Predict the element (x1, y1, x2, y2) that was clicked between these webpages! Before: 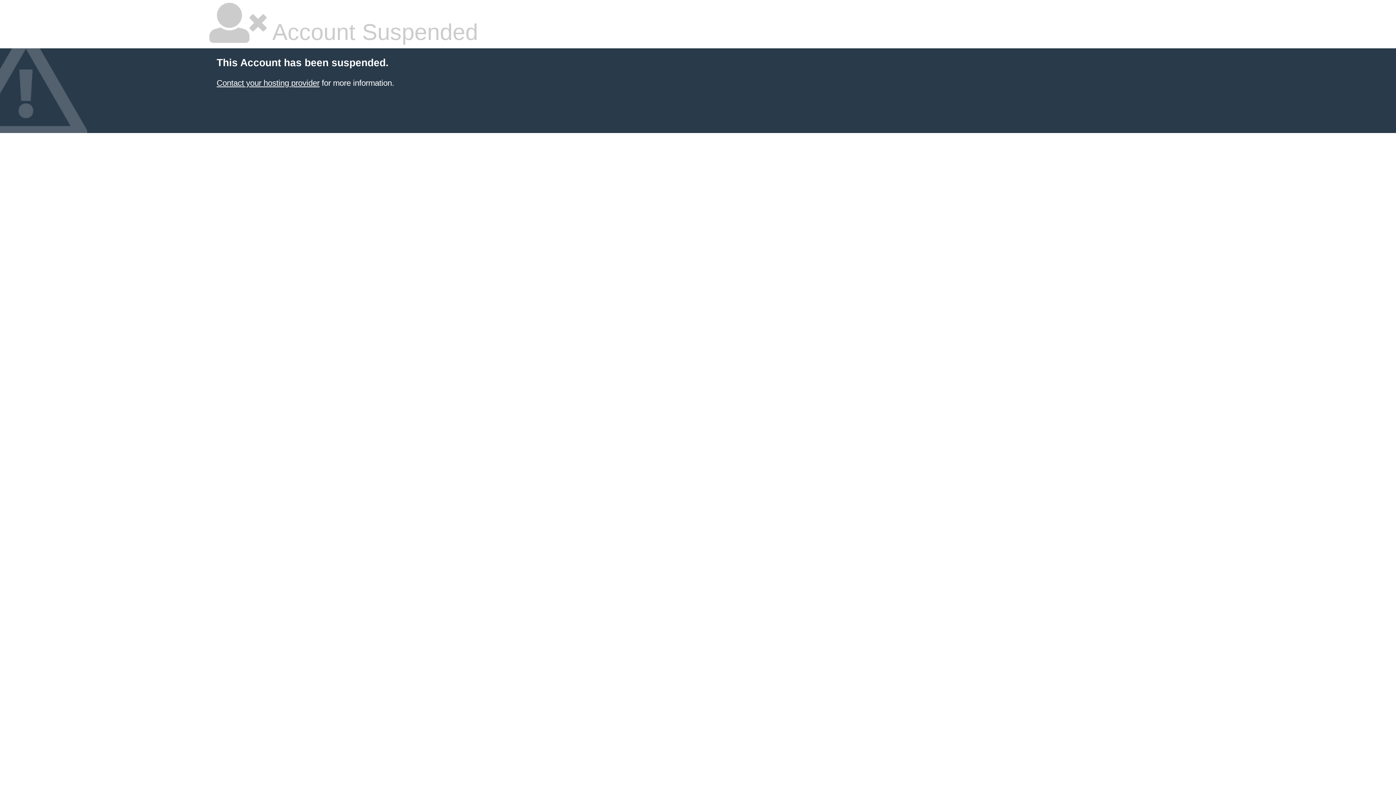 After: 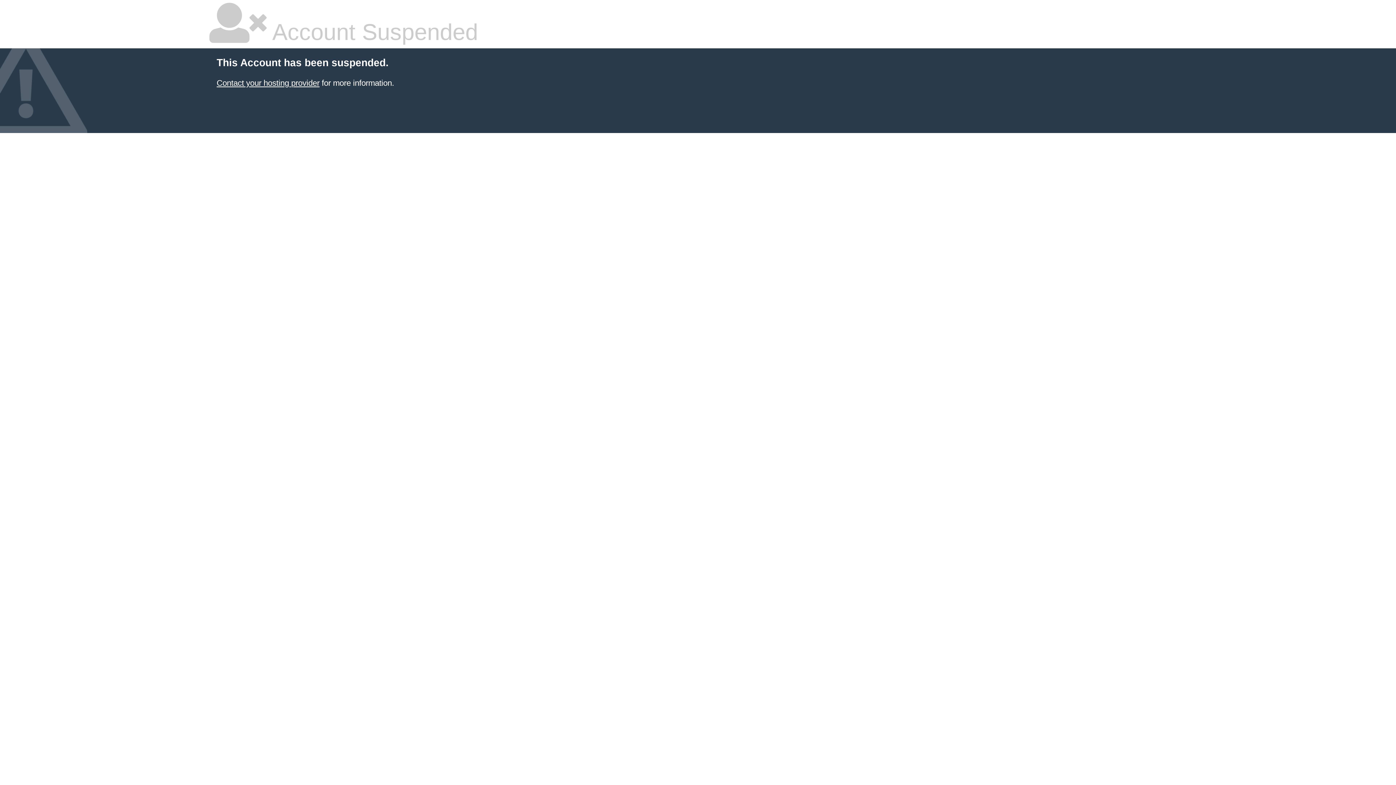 Action: bbox: (216, 78, 319, 87) label: Contact your hosting provider